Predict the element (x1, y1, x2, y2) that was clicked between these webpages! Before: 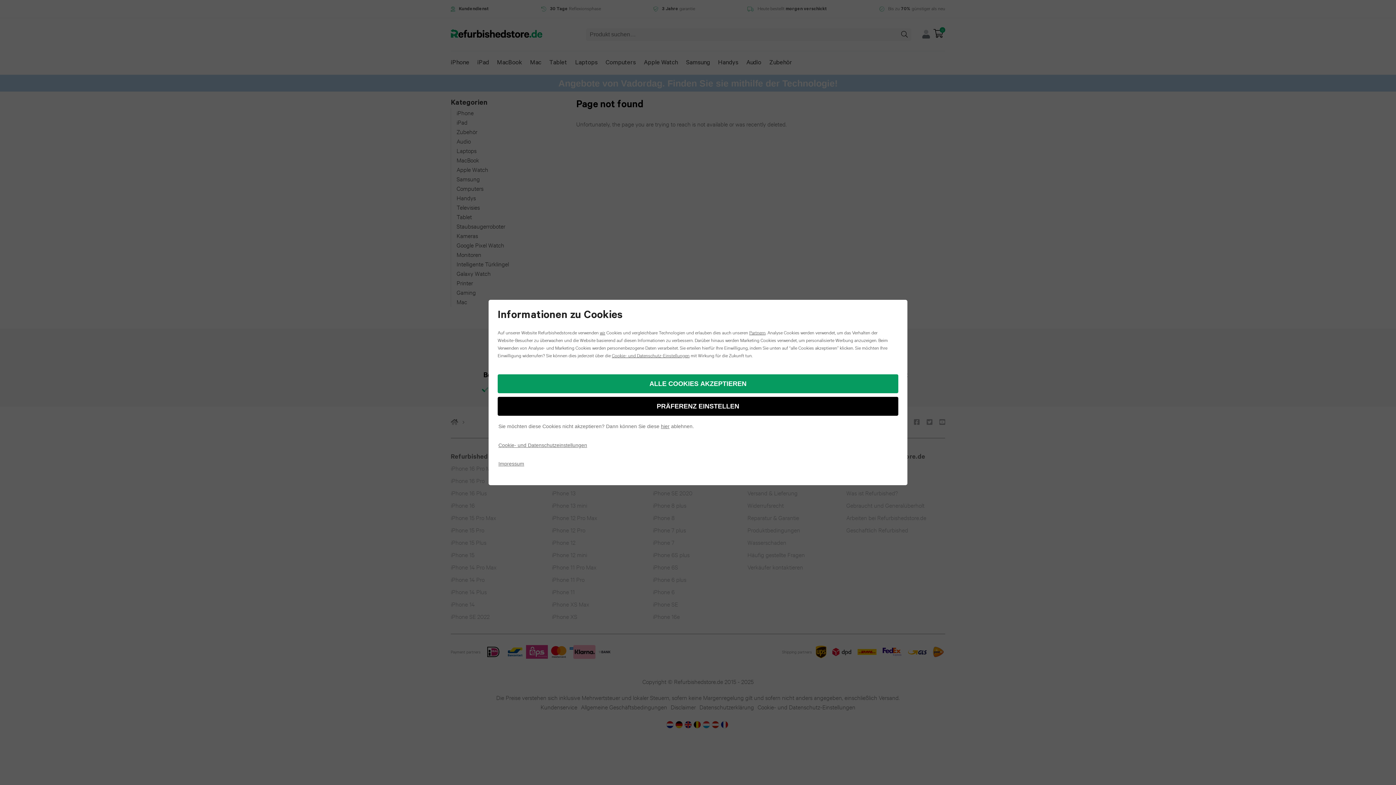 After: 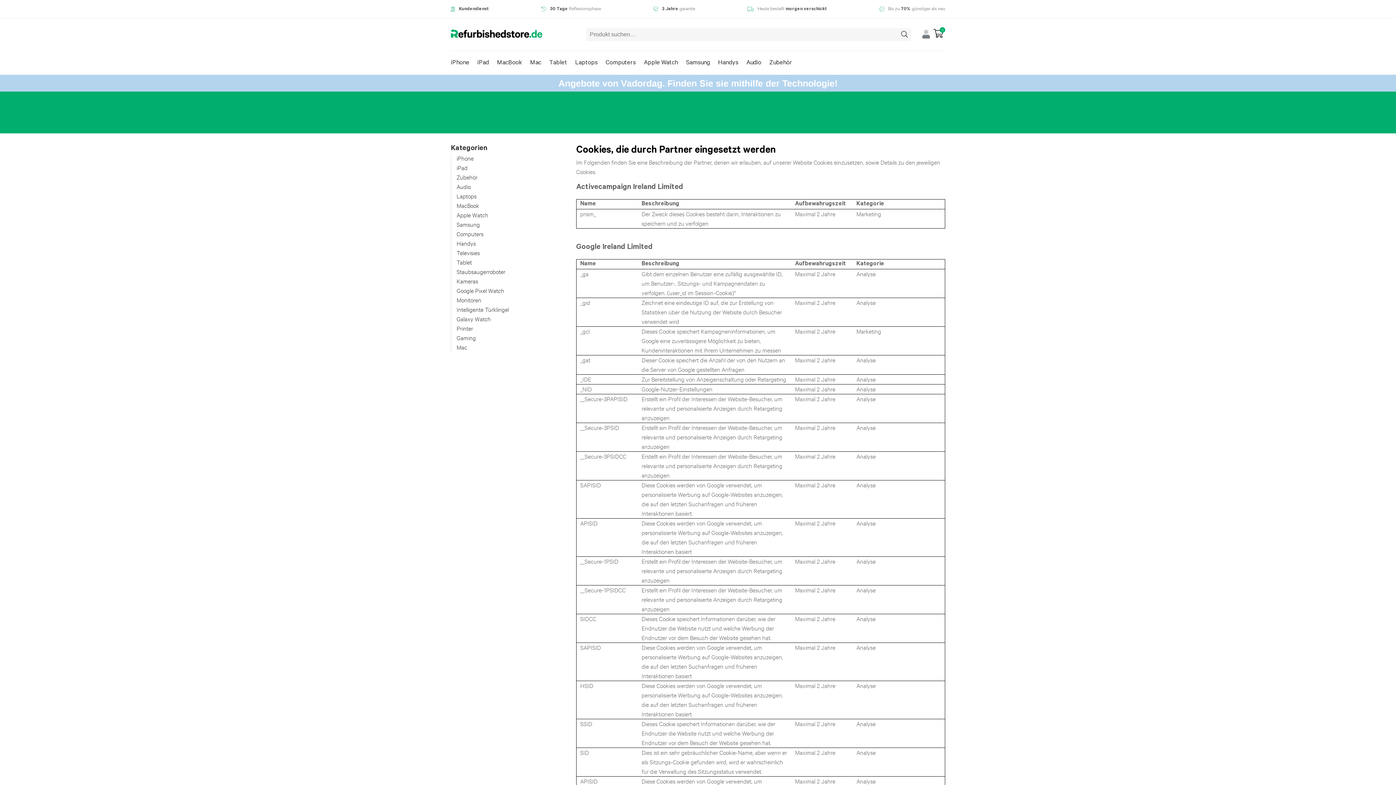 Action: label: Partnern bbox: (749, 329, 765, 335)